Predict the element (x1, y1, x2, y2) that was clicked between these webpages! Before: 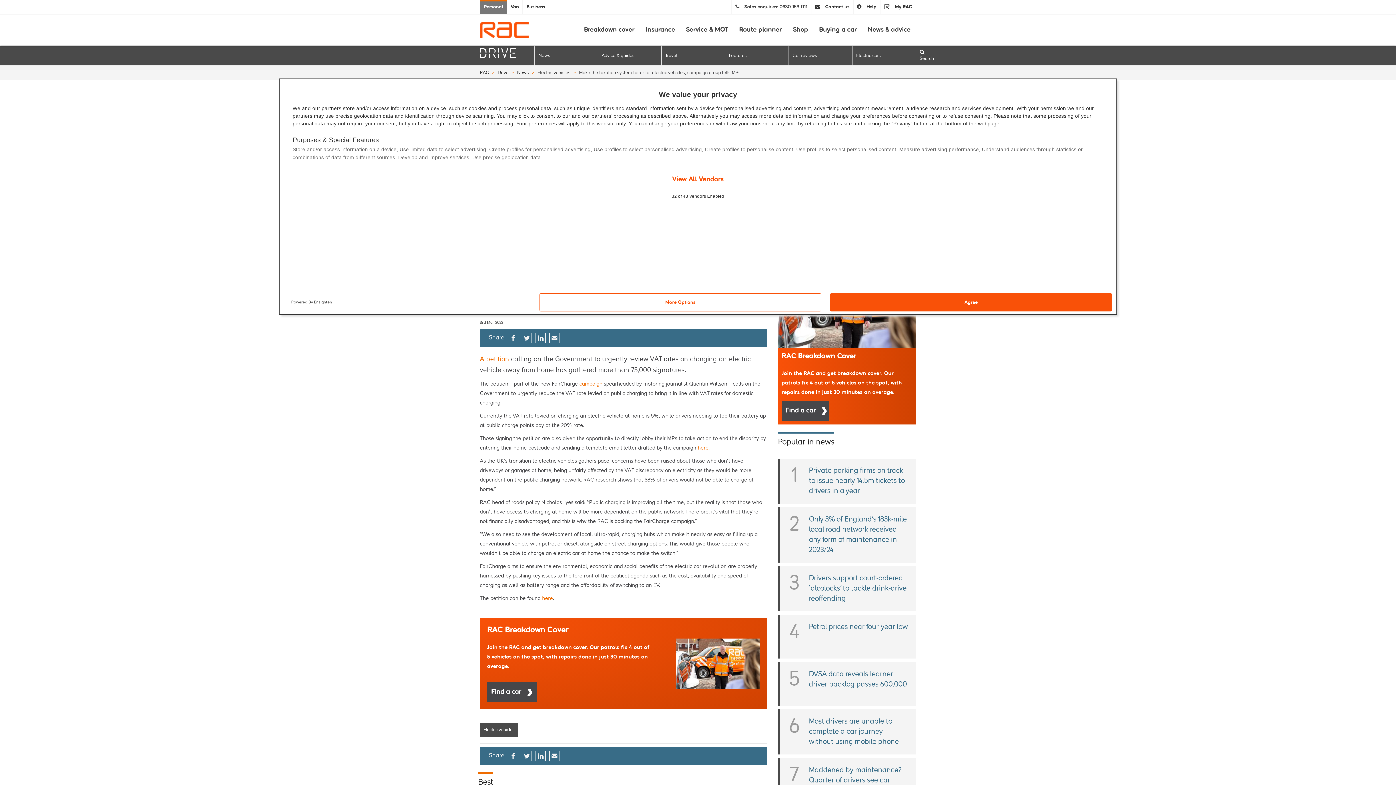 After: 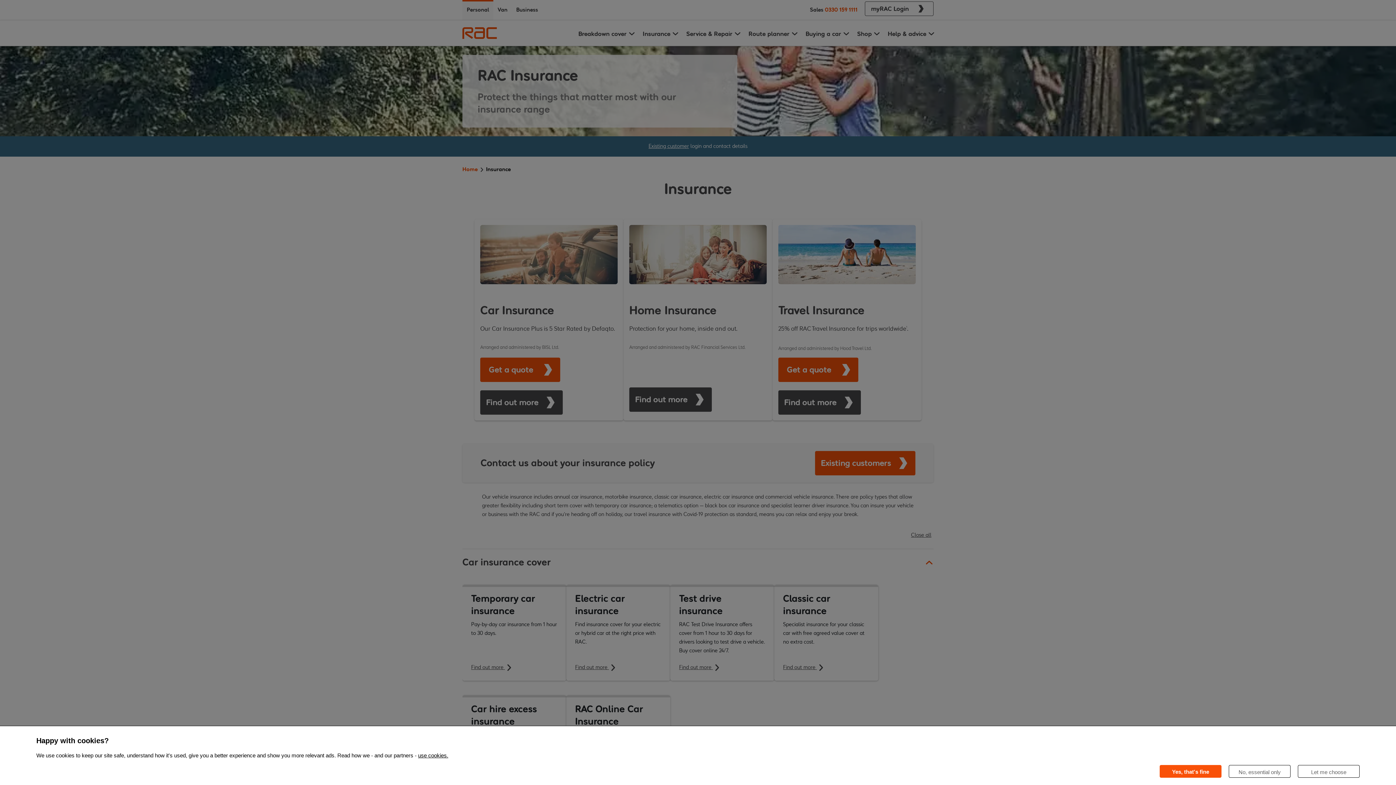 Action: label: Insurance bbox: (640, 14, 680, 45)